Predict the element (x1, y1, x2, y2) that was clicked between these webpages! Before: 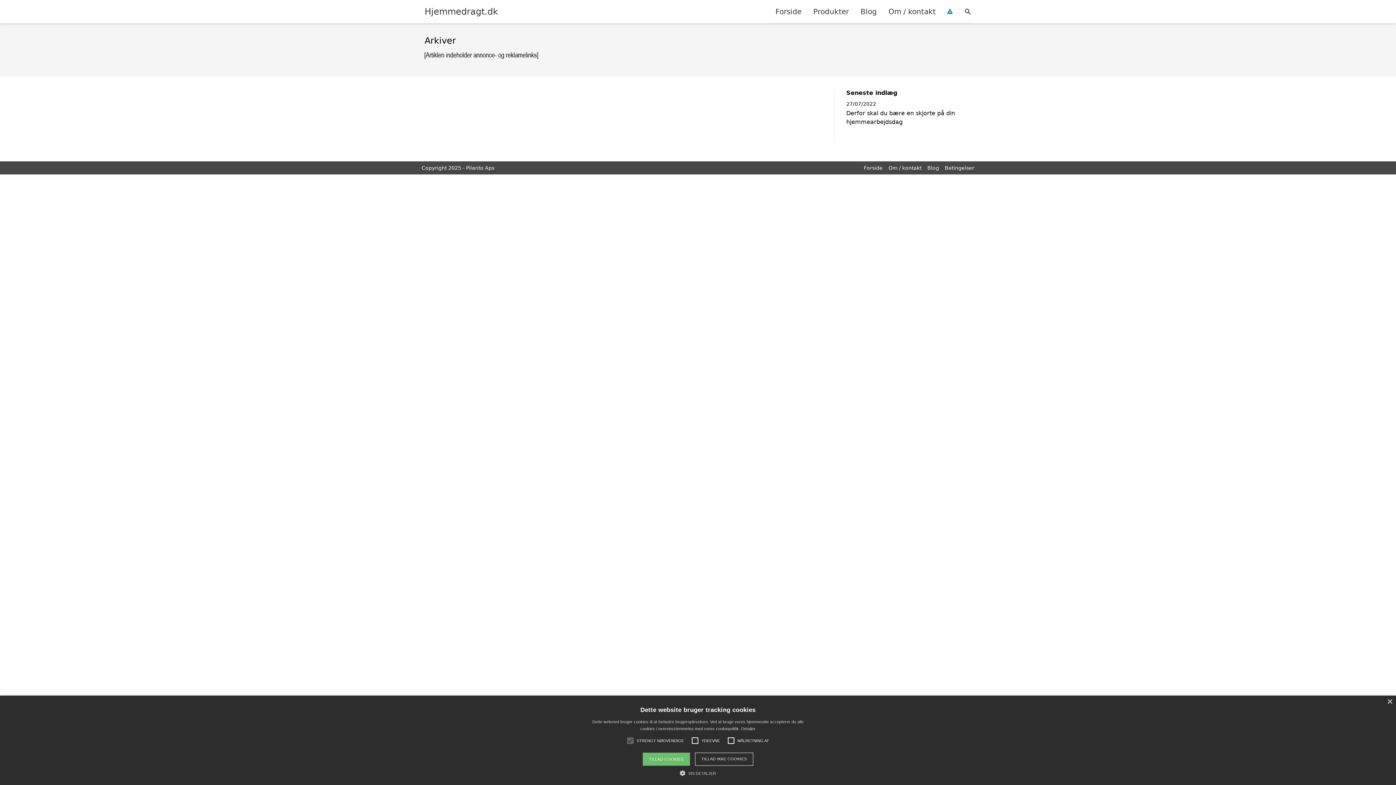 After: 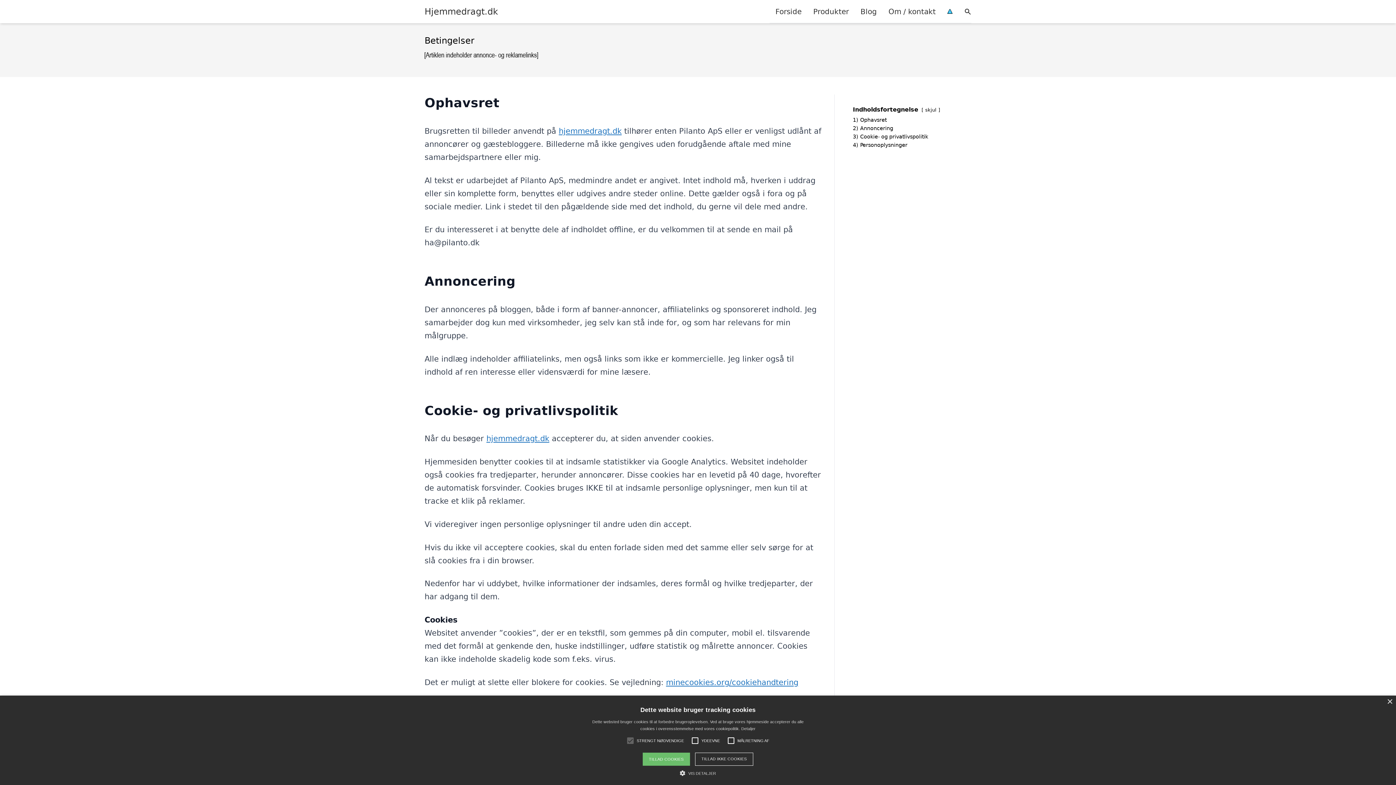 Action: bbox: (741, 726, 755, 731) label: Detaljer